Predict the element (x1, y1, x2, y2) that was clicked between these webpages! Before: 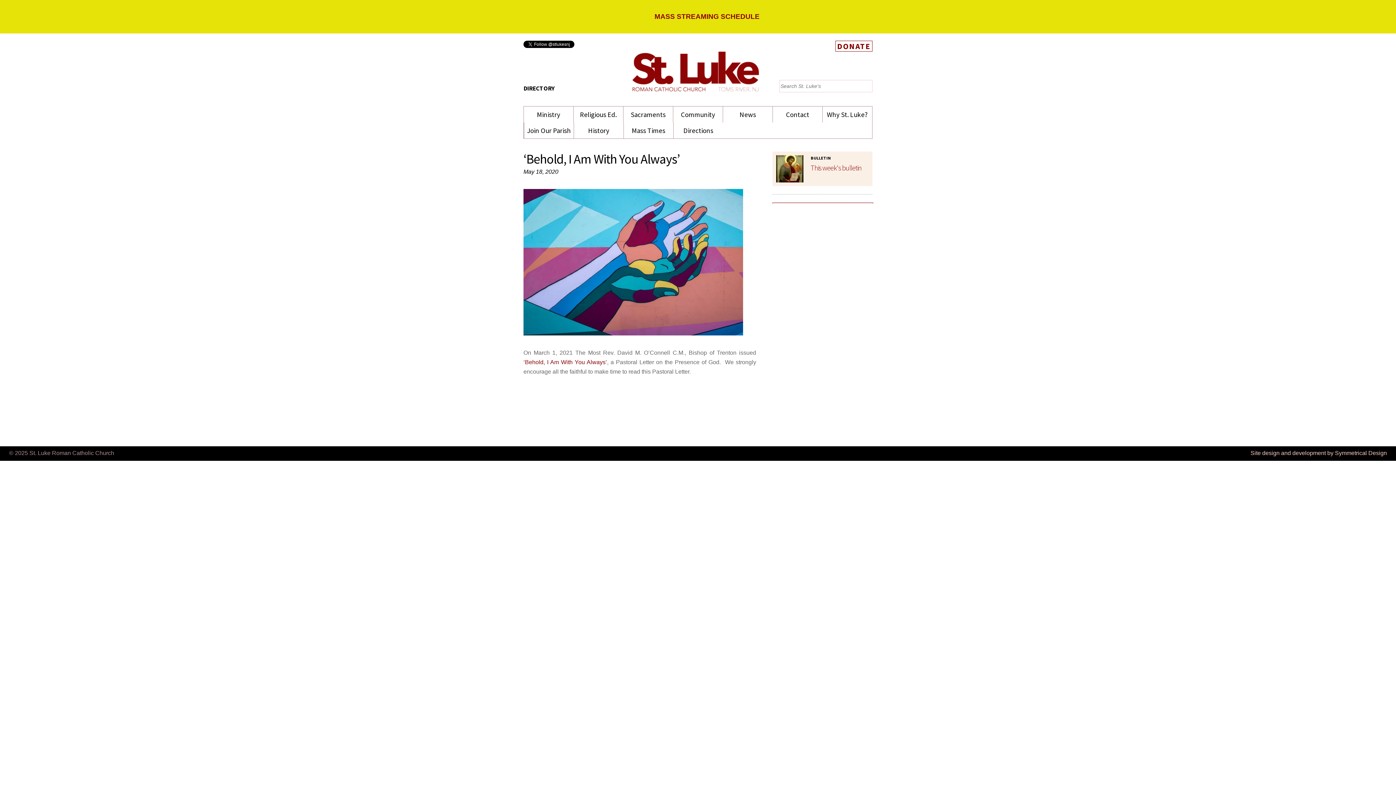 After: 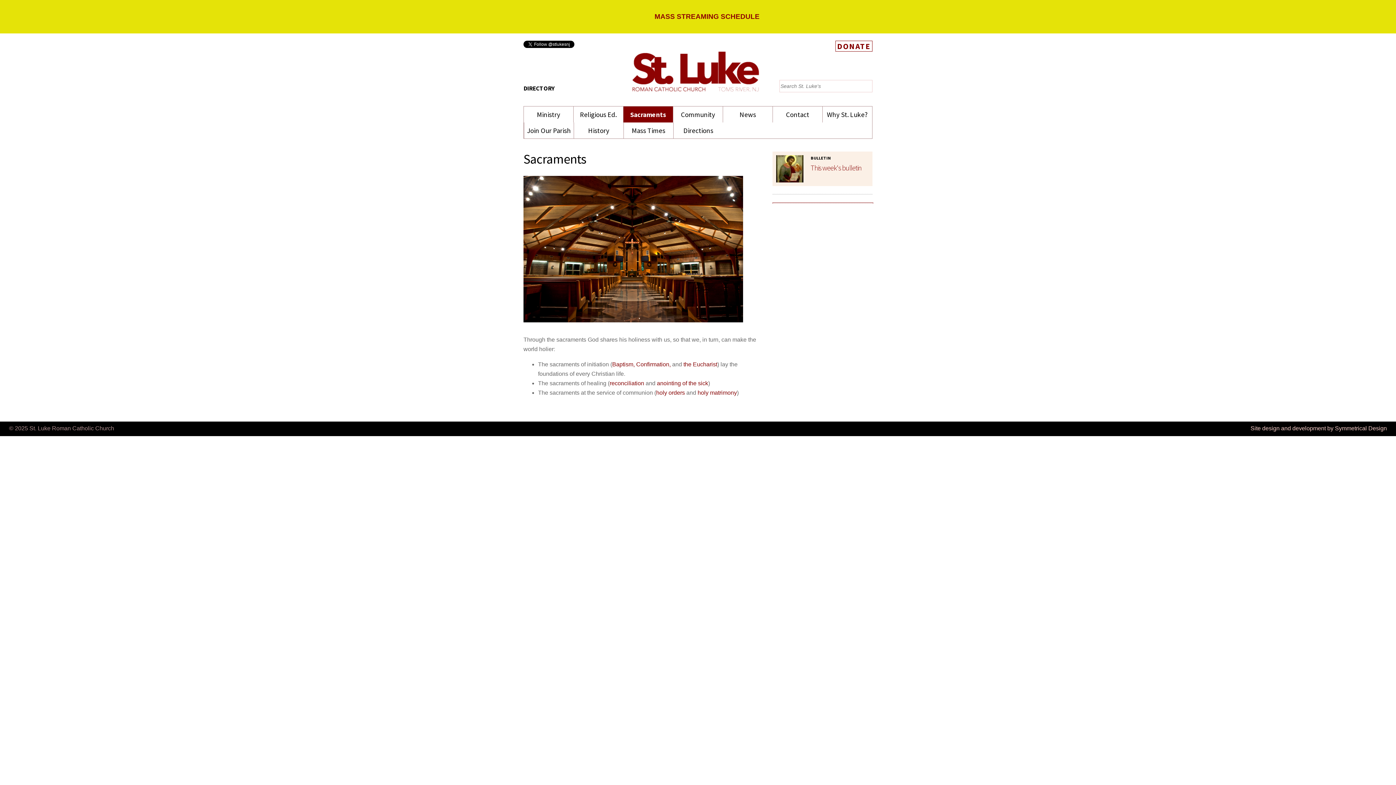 Action: label: Sacraments bbox: (623, 106, 673, 122)